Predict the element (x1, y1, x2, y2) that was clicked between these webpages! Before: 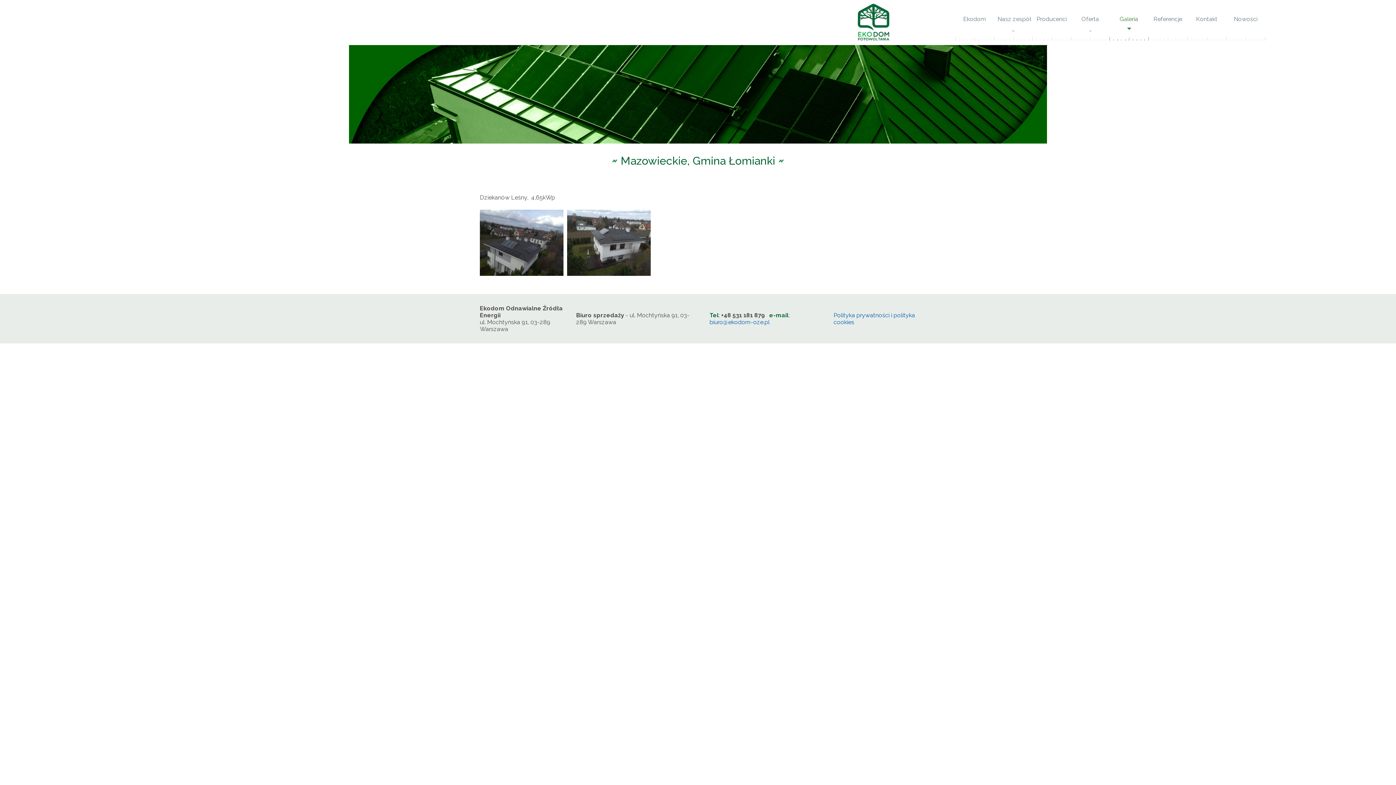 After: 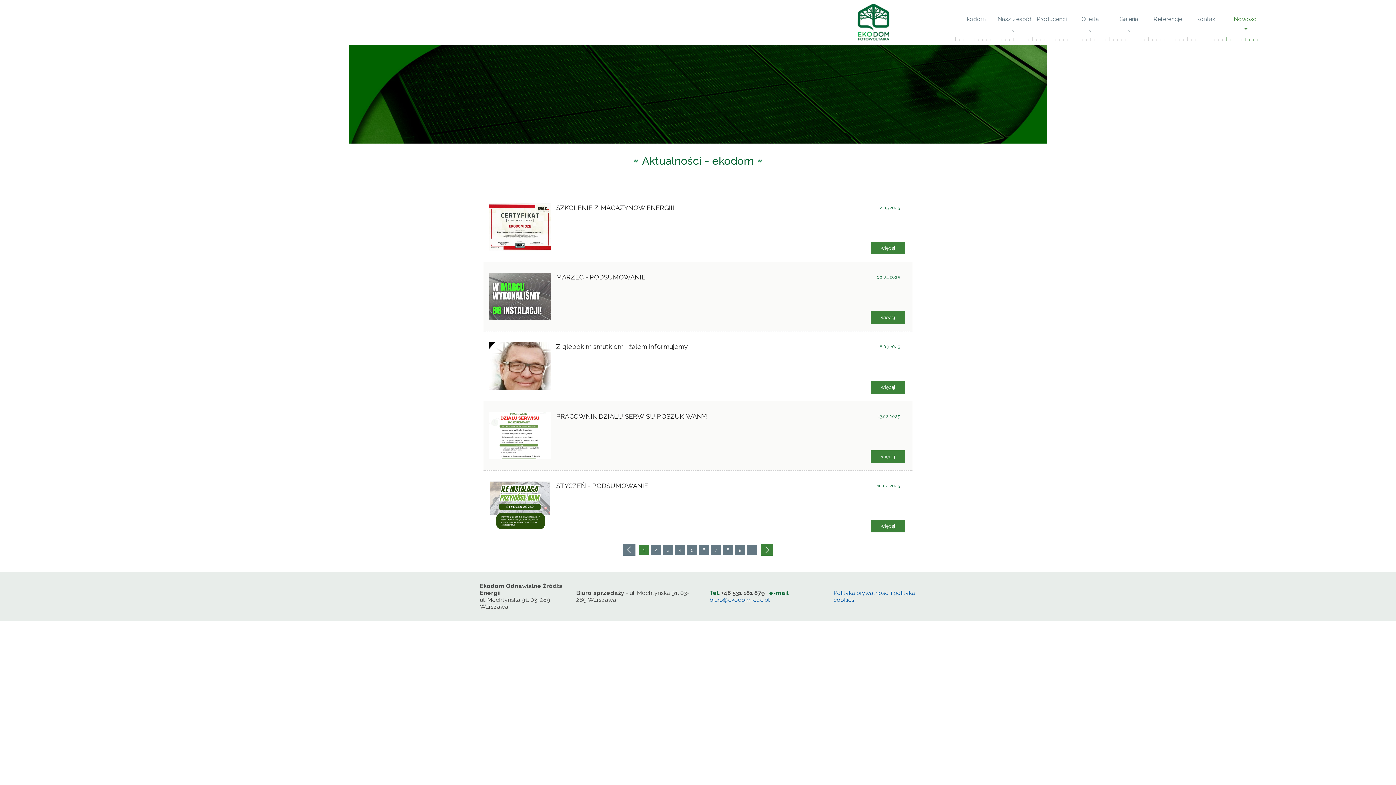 Action: label: Nowości	 bbox: (1226, 15, 1265, 40)